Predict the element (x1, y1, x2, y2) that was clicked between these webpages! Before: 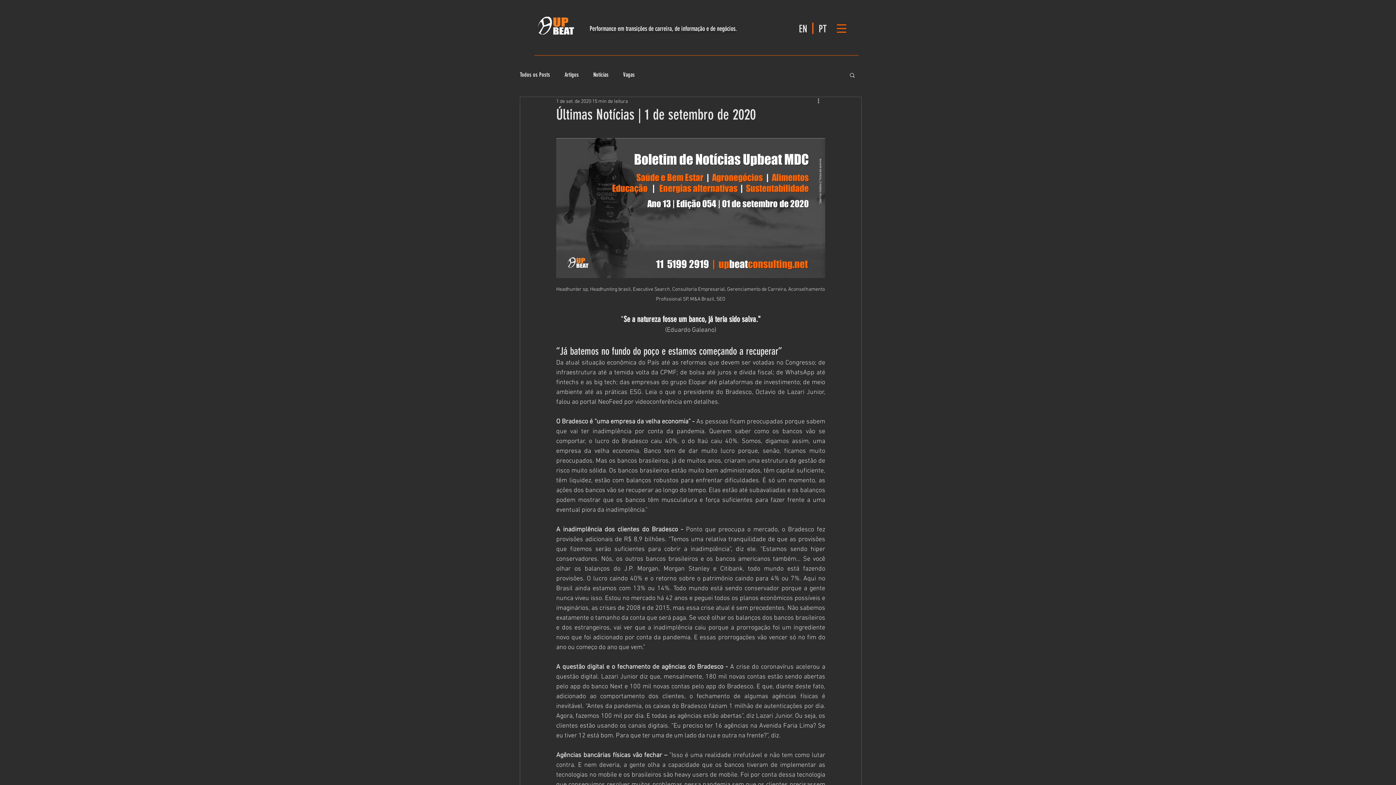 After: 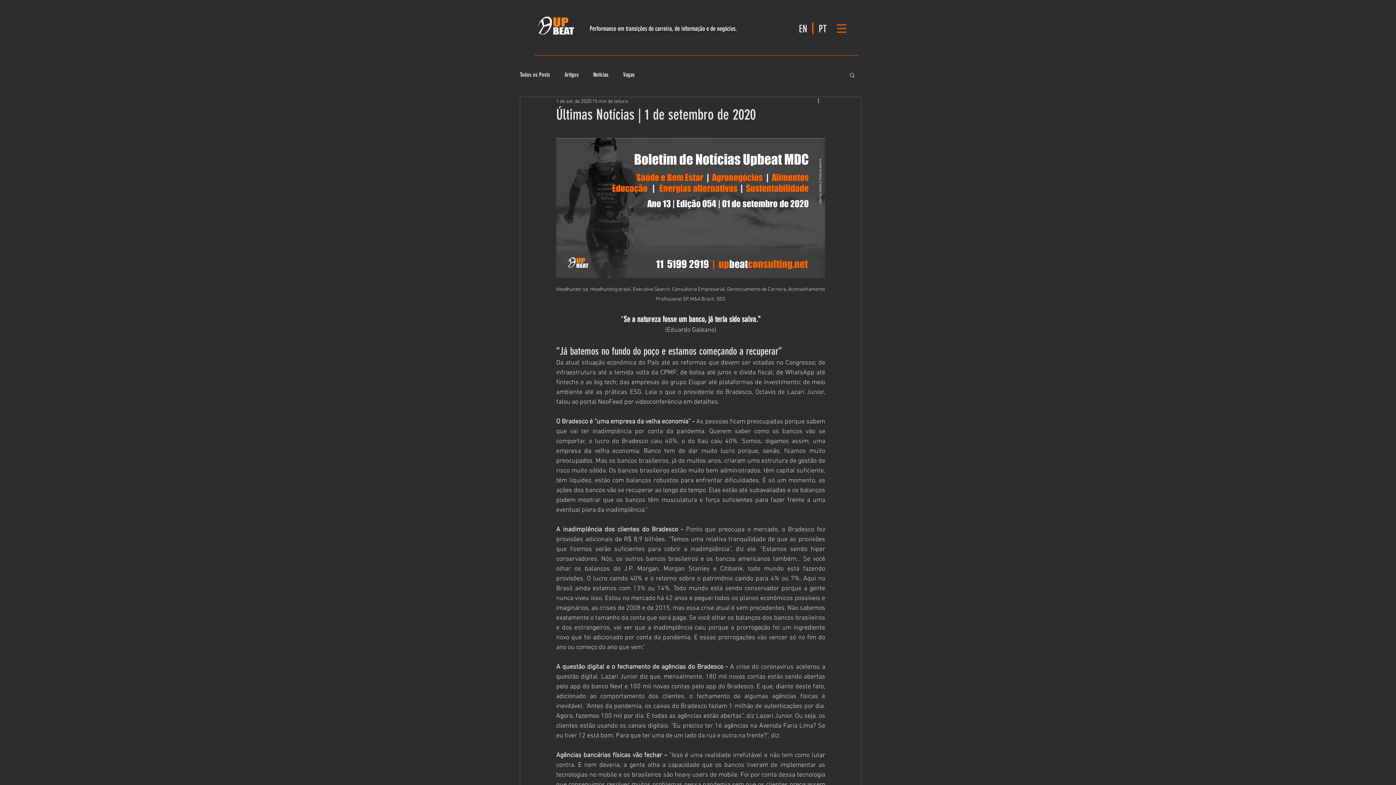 Action: bbox: (849, 72, 856, 77) label: Buscar